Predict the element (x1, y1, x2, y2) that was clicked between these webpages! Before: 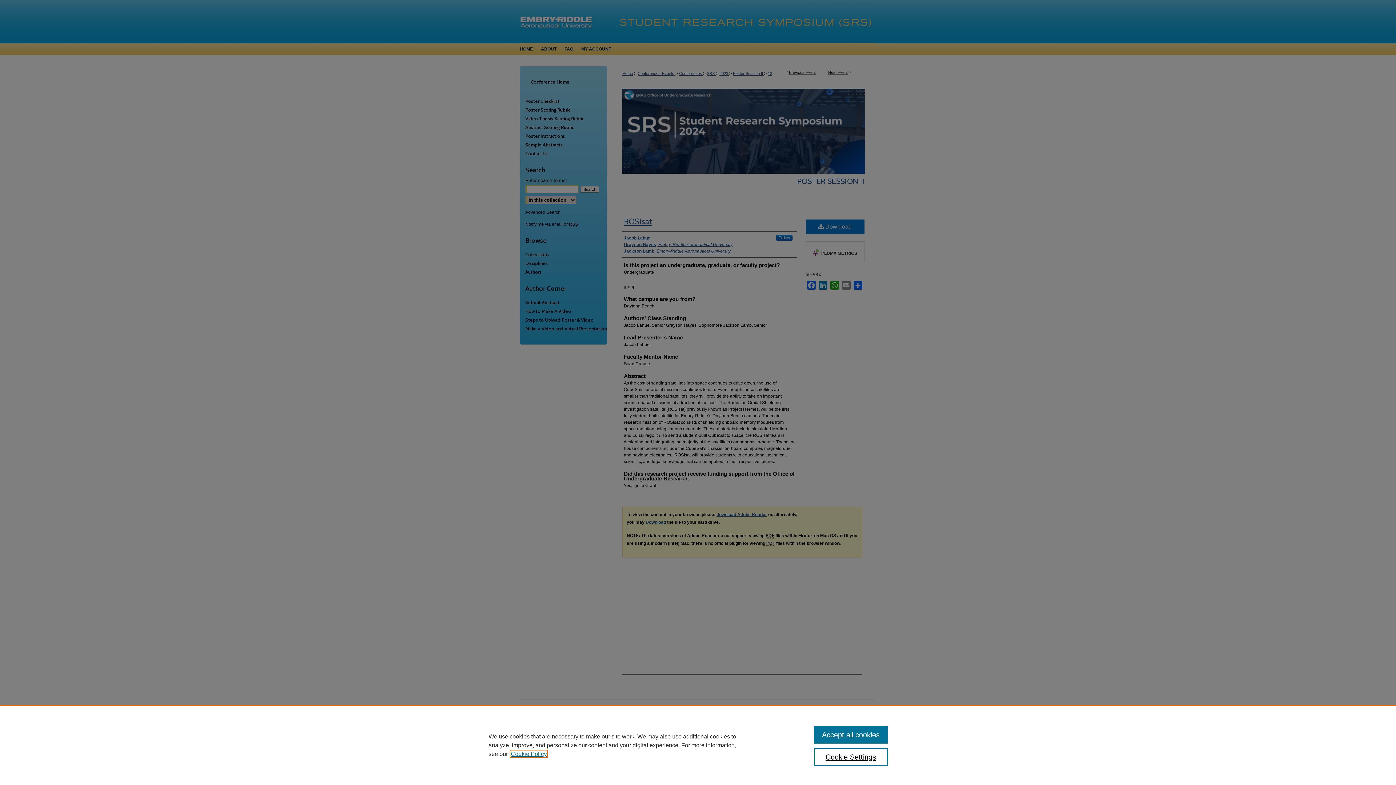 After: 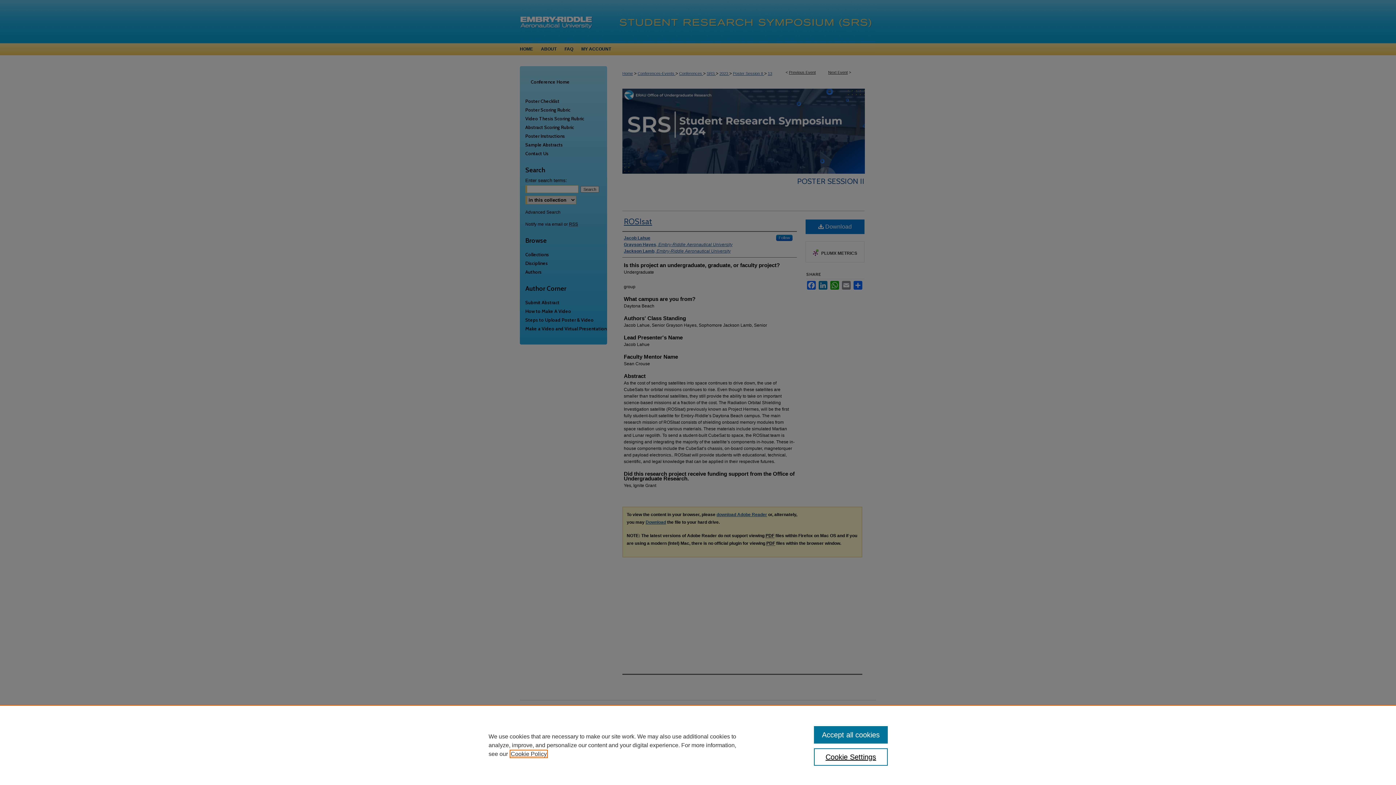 Action: bbox: (510, 751, 546, 757) label: , opens in a new tab